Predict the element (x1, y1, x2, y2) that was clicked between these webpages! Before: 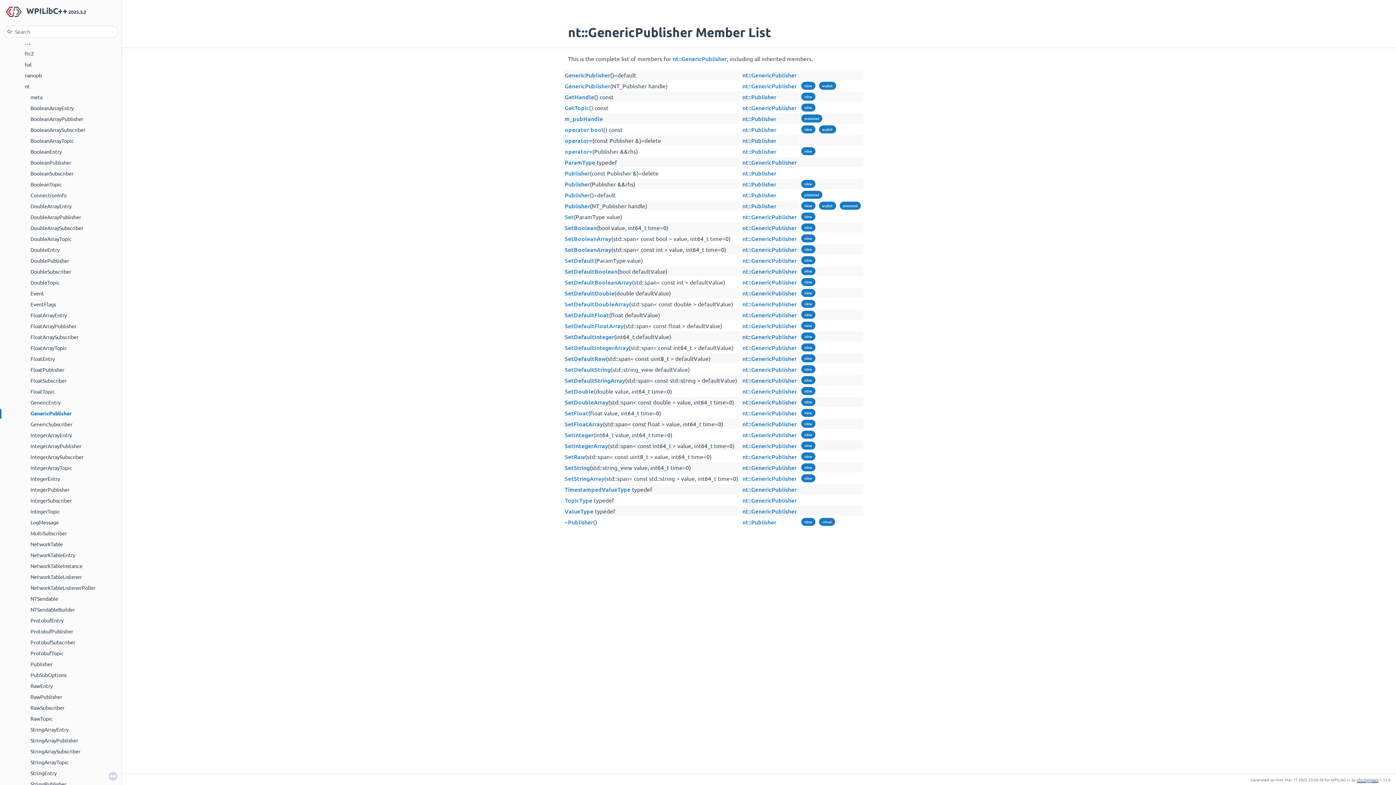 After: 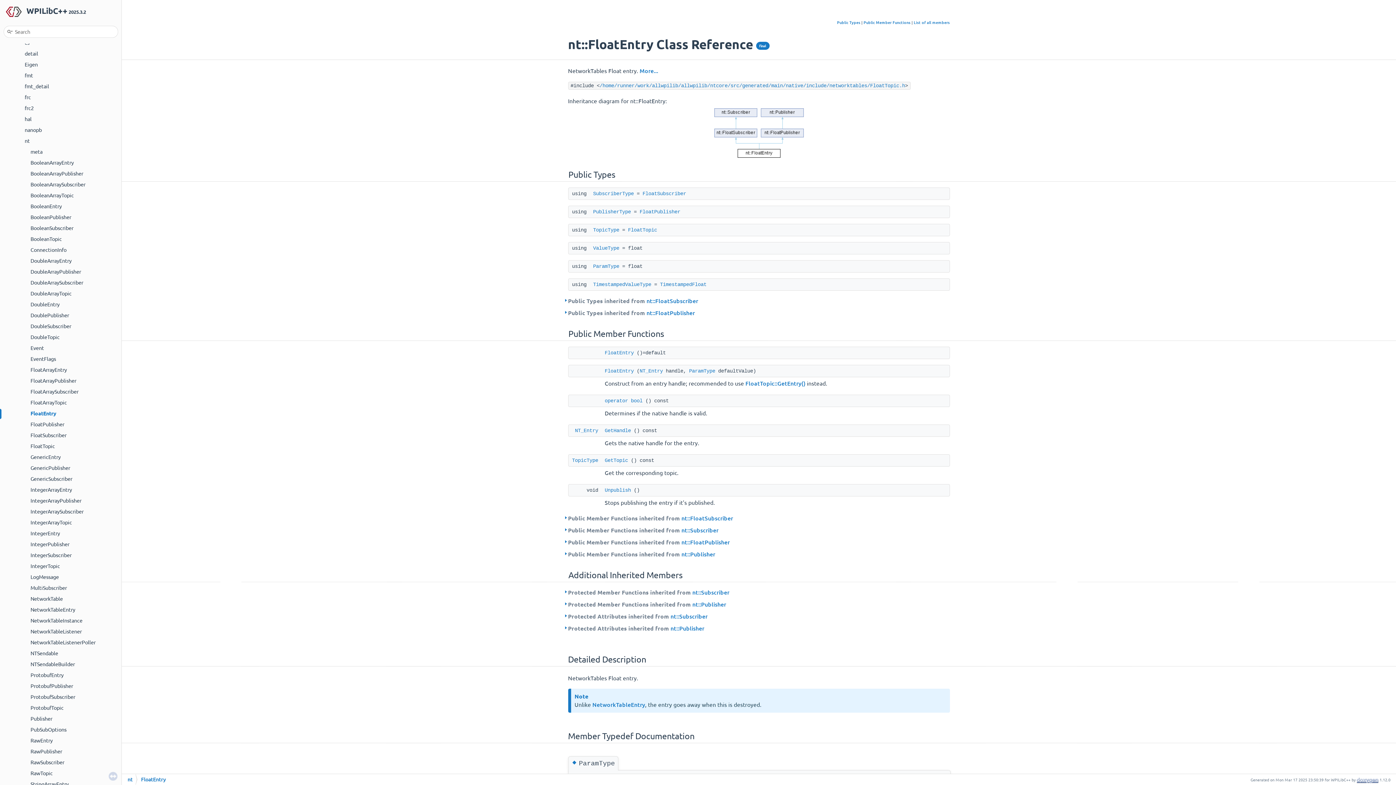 Action: label: FloatEntry bbox: (29, 354, 55, 362)